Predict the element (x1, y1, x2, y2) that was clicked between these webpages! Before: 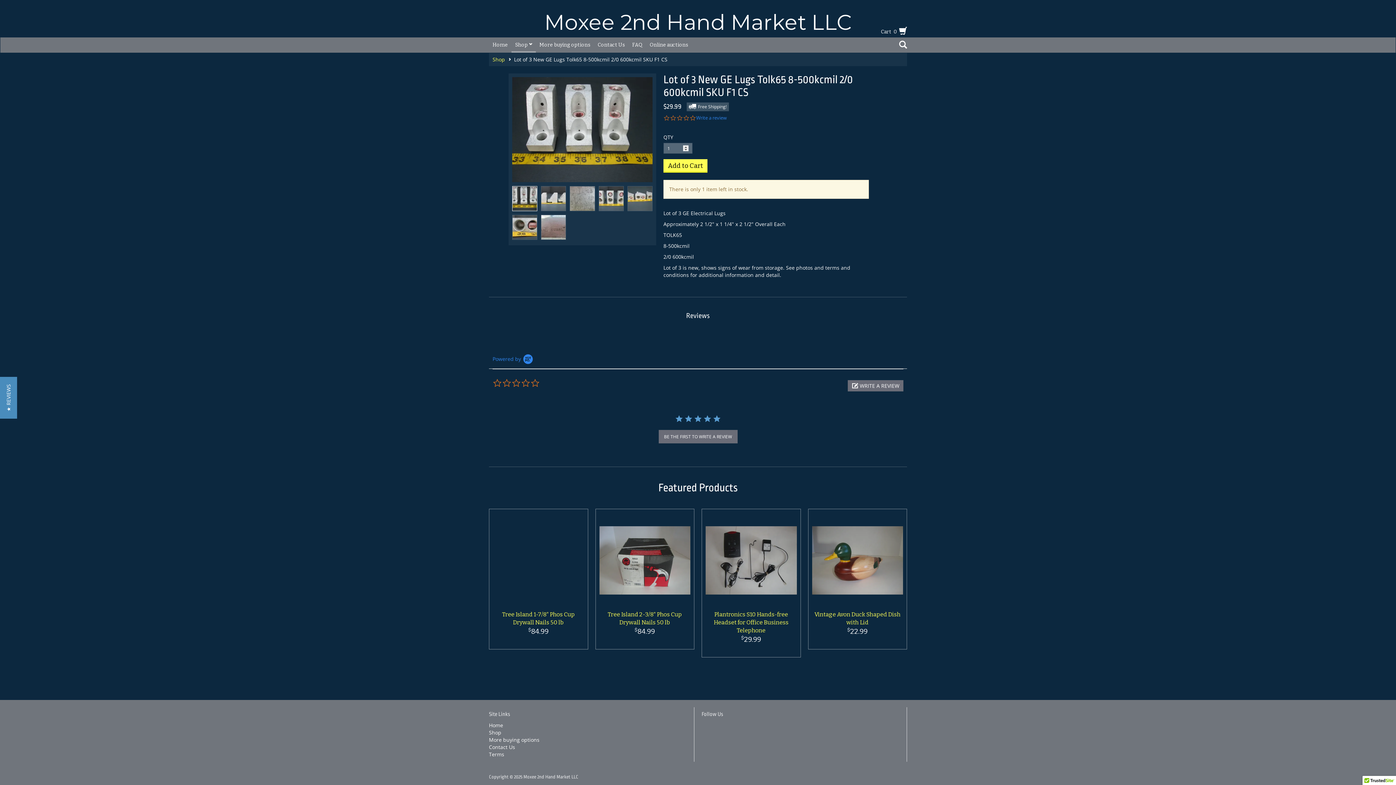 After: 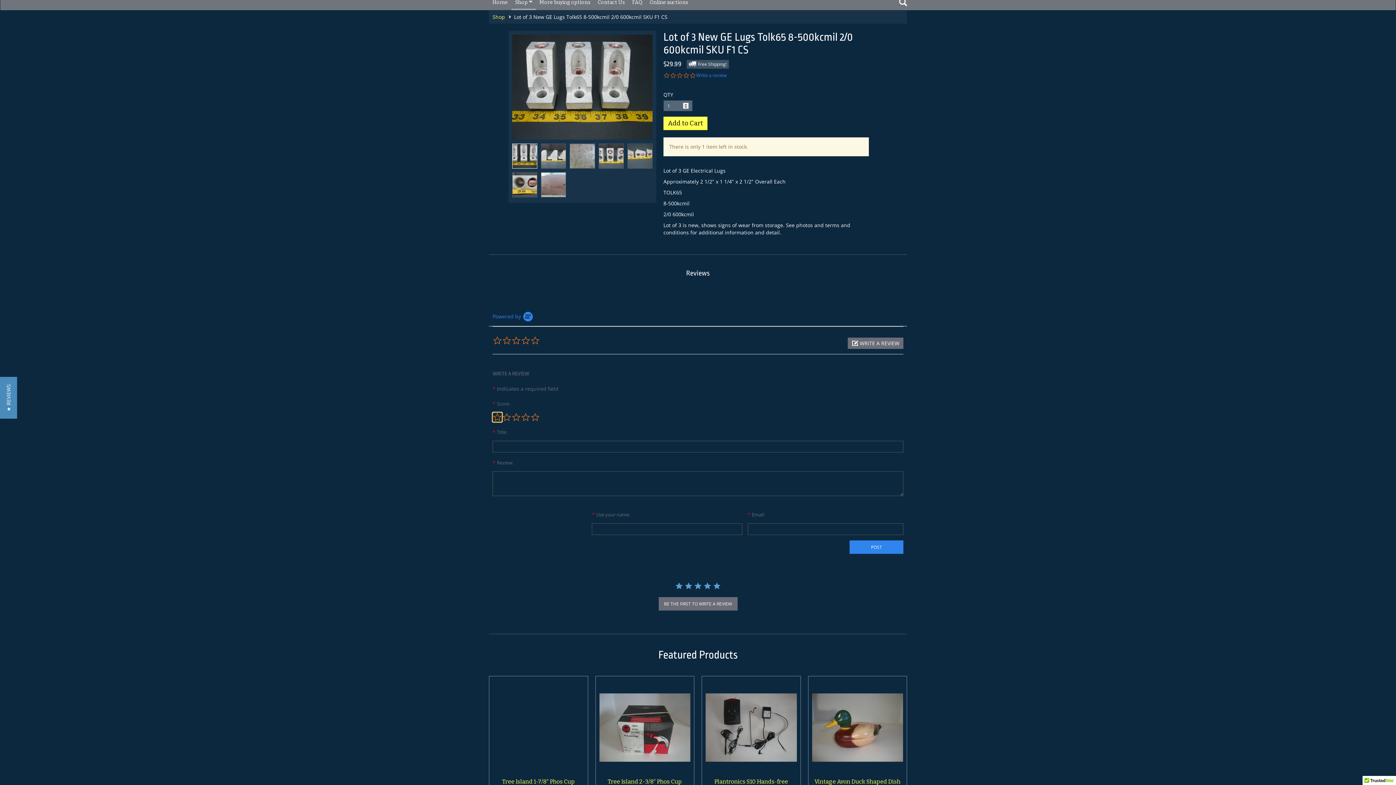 Action: bbox: (658, 430, 737, 443) label: BE THE FIRST TO WRITE A REVIEW